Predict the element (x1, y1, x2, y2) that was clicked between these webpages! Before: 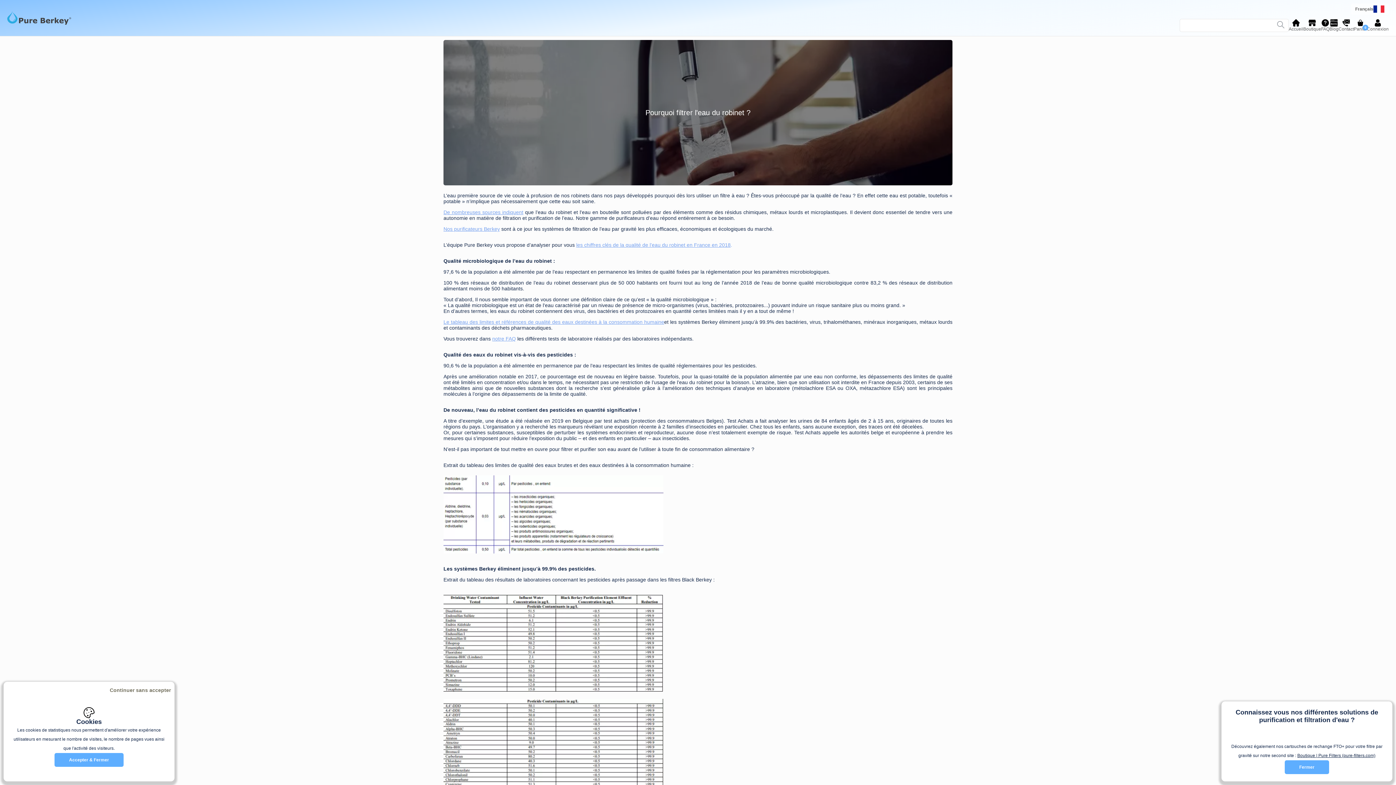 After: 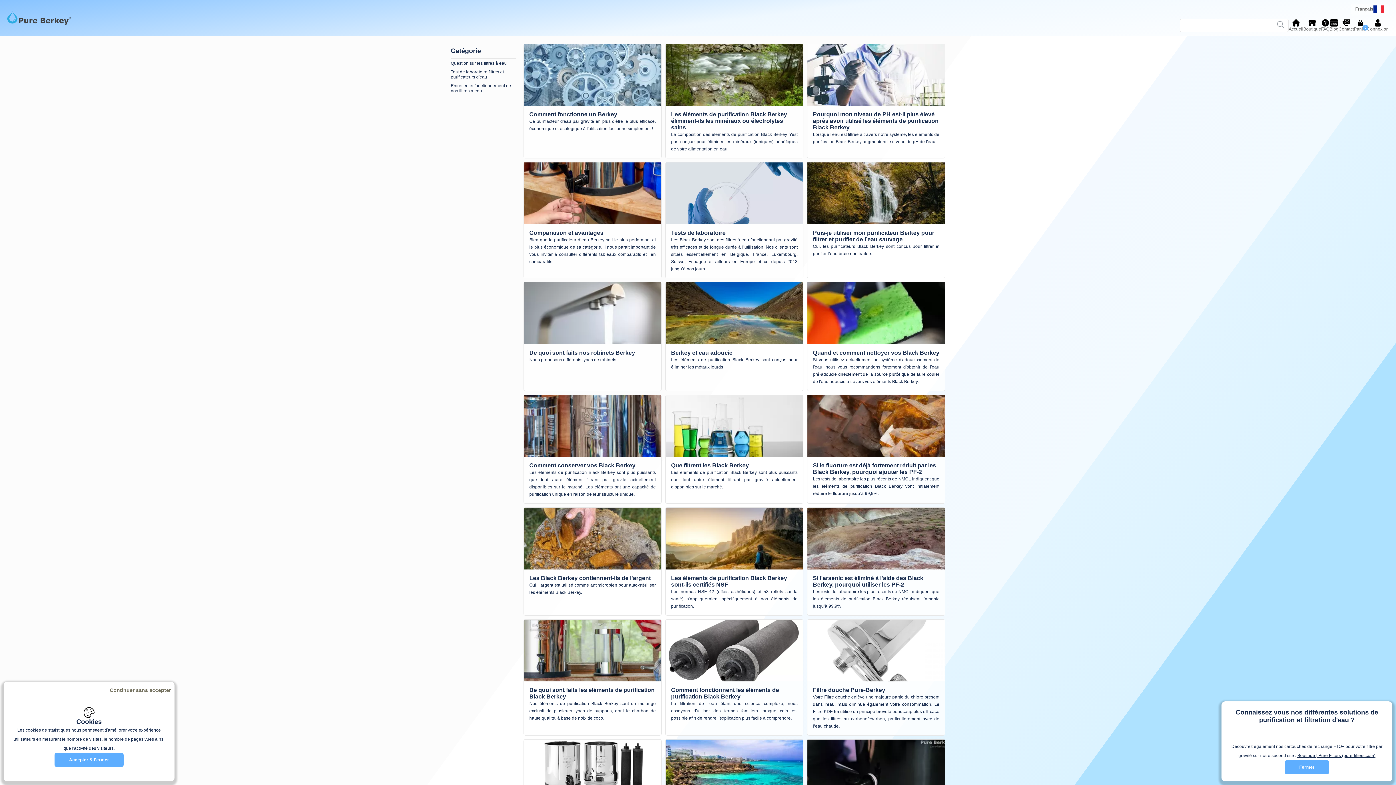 Action: label: FAQ bbox: (1321, 19, 1329, 31)